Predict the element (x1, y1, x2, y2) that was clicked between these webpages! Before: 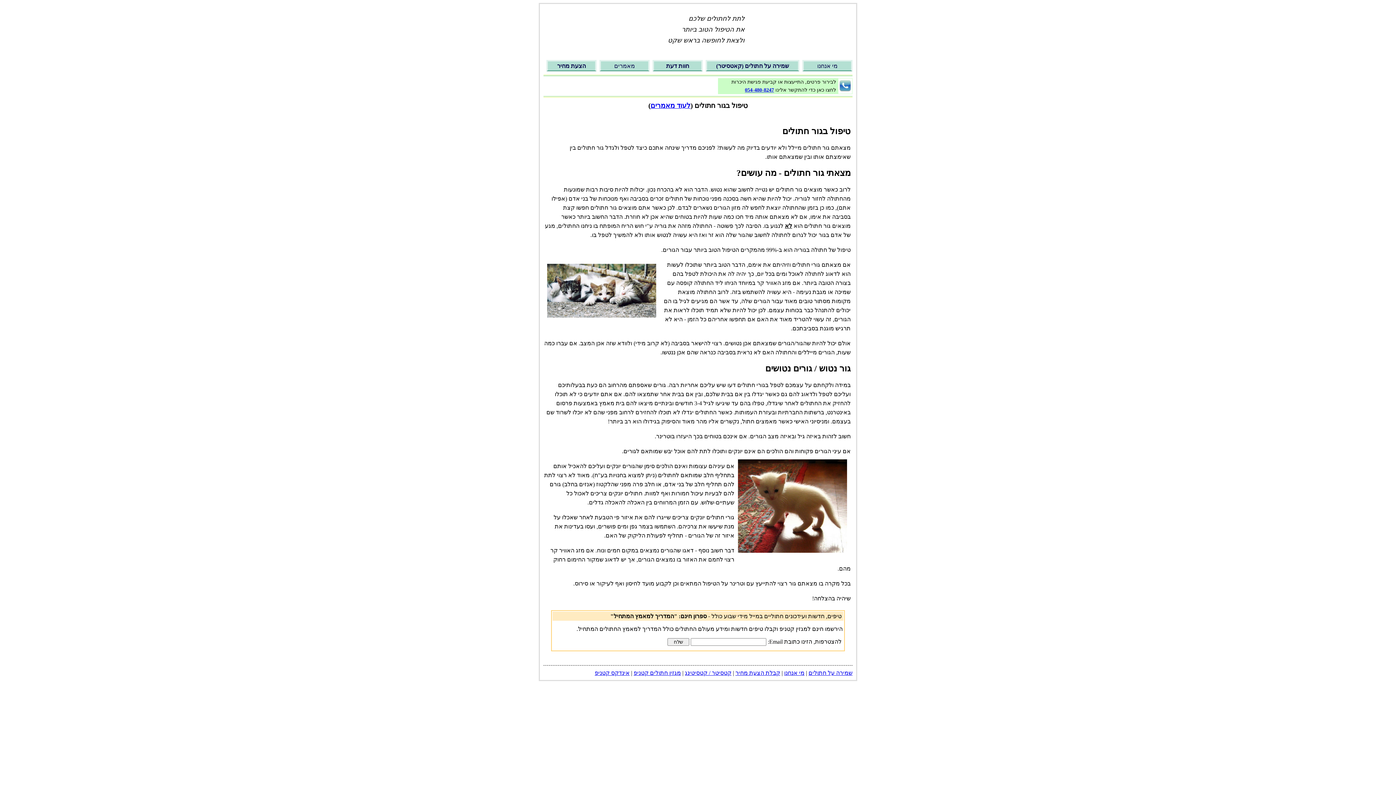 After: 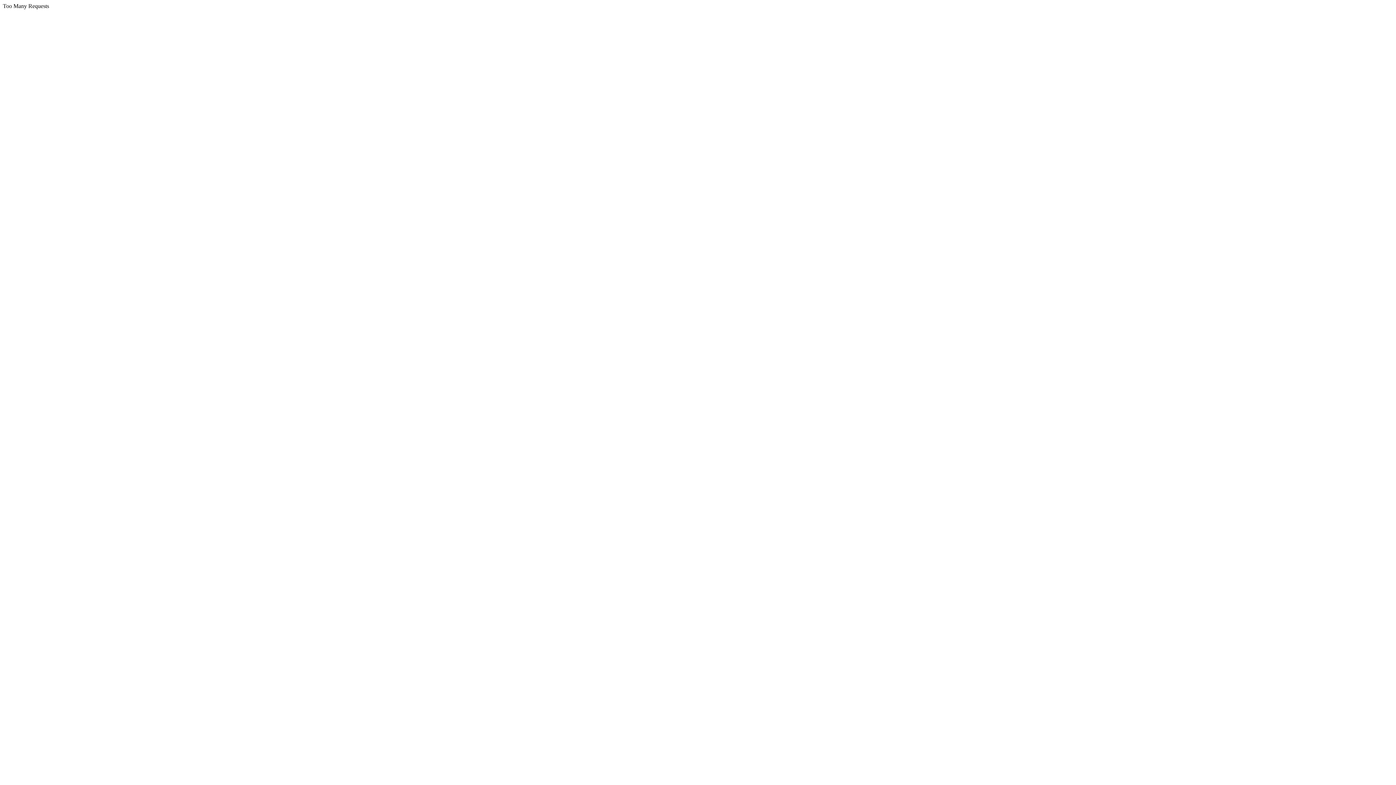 Action: label: הצעת מחיר bbox: (557, 62, 586, 69)